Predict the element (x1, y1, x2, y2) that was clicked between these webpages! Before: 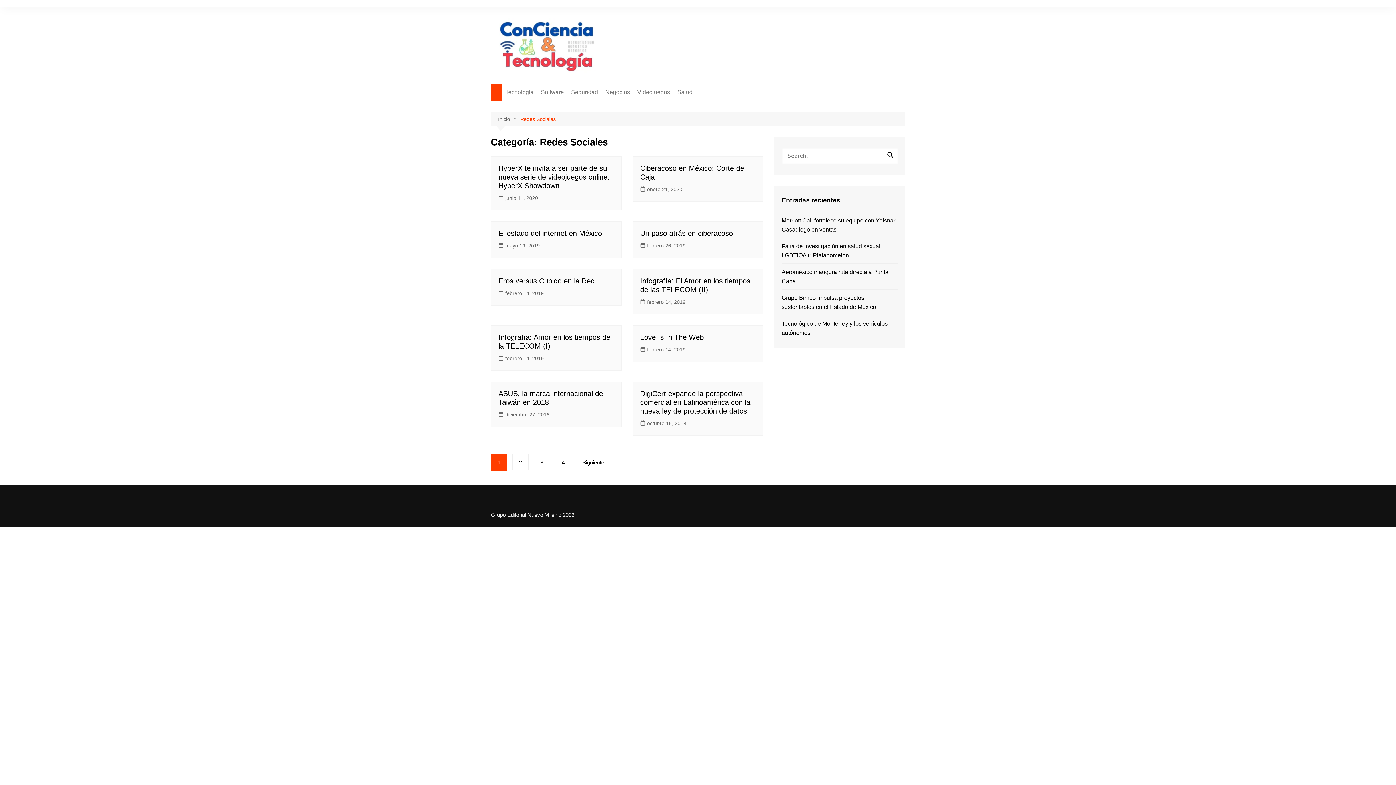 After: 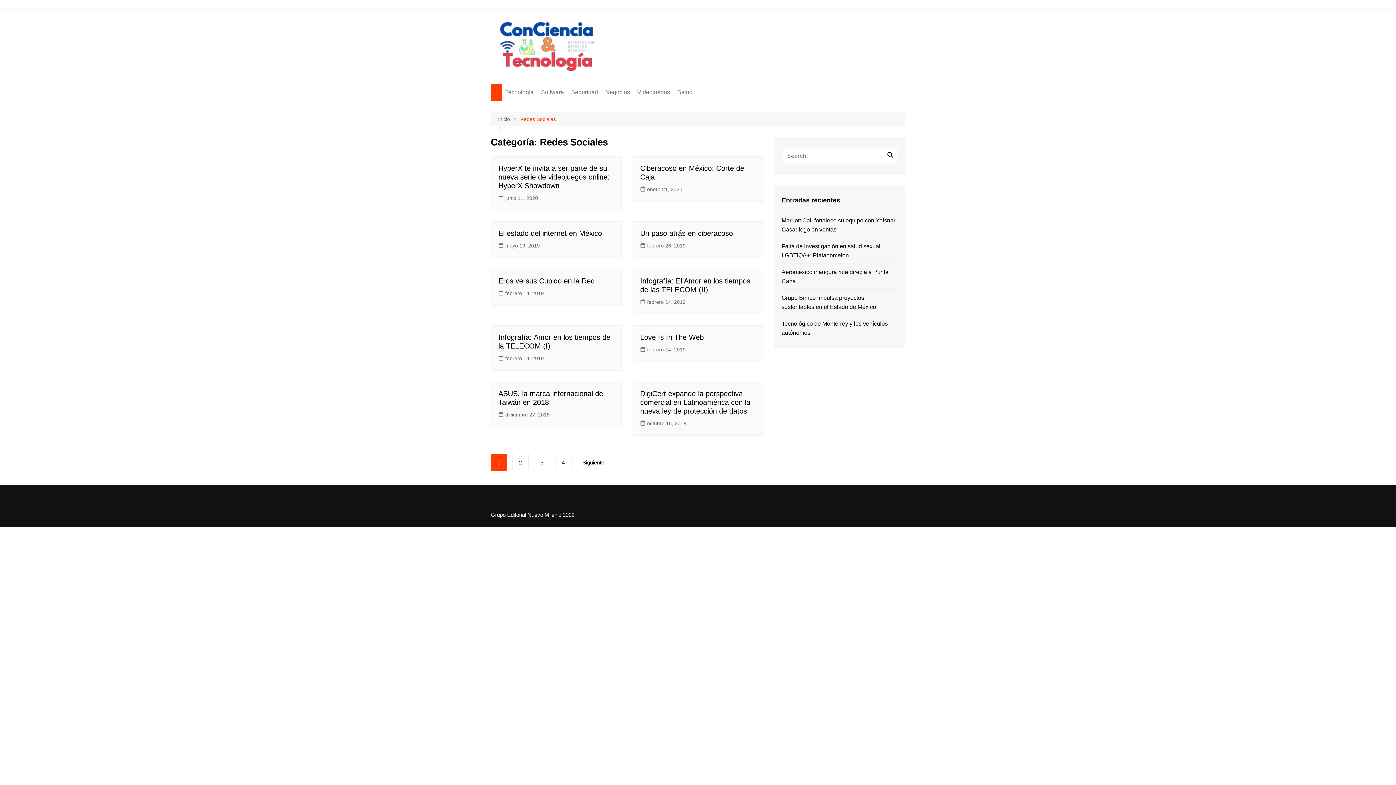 Action: bbox: (520, 115, 556, 123) label: Redes Sociales